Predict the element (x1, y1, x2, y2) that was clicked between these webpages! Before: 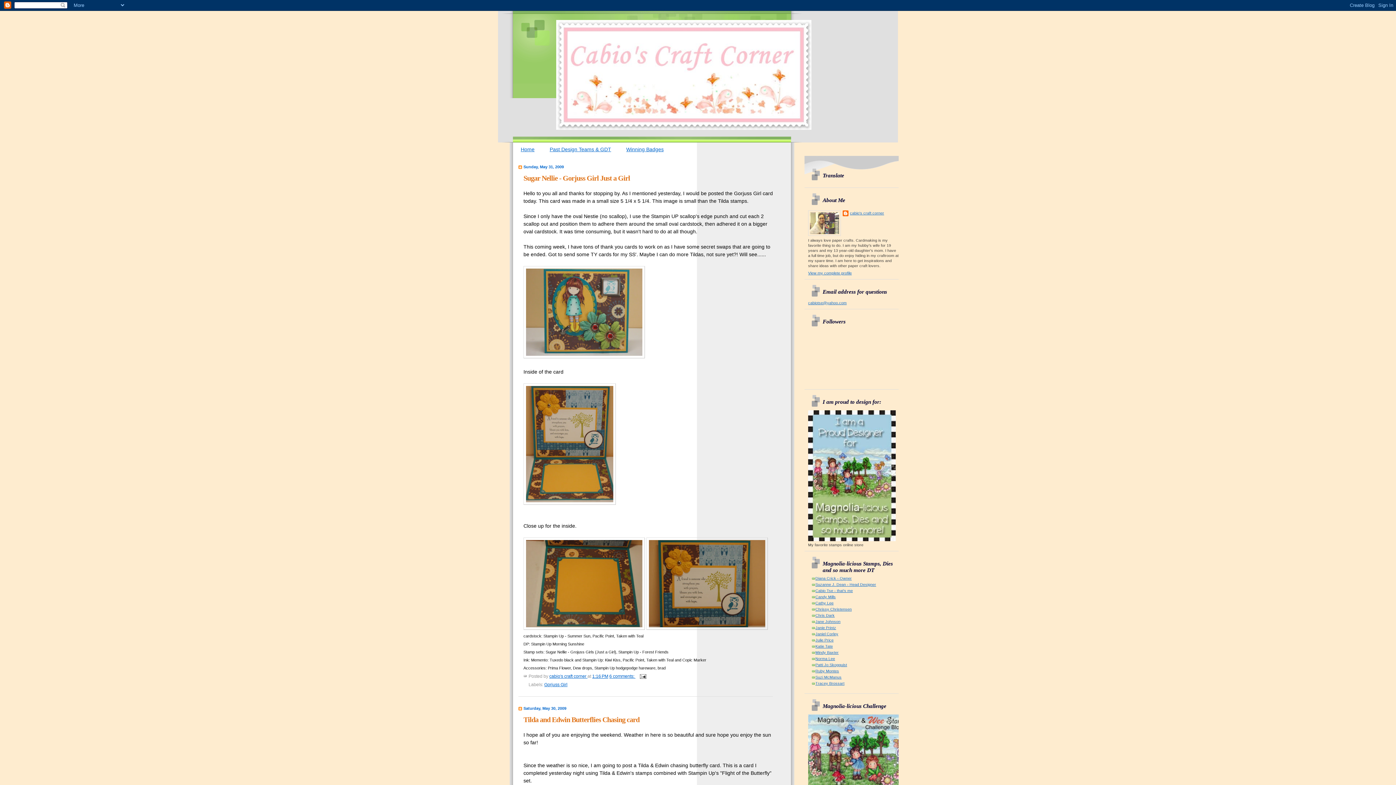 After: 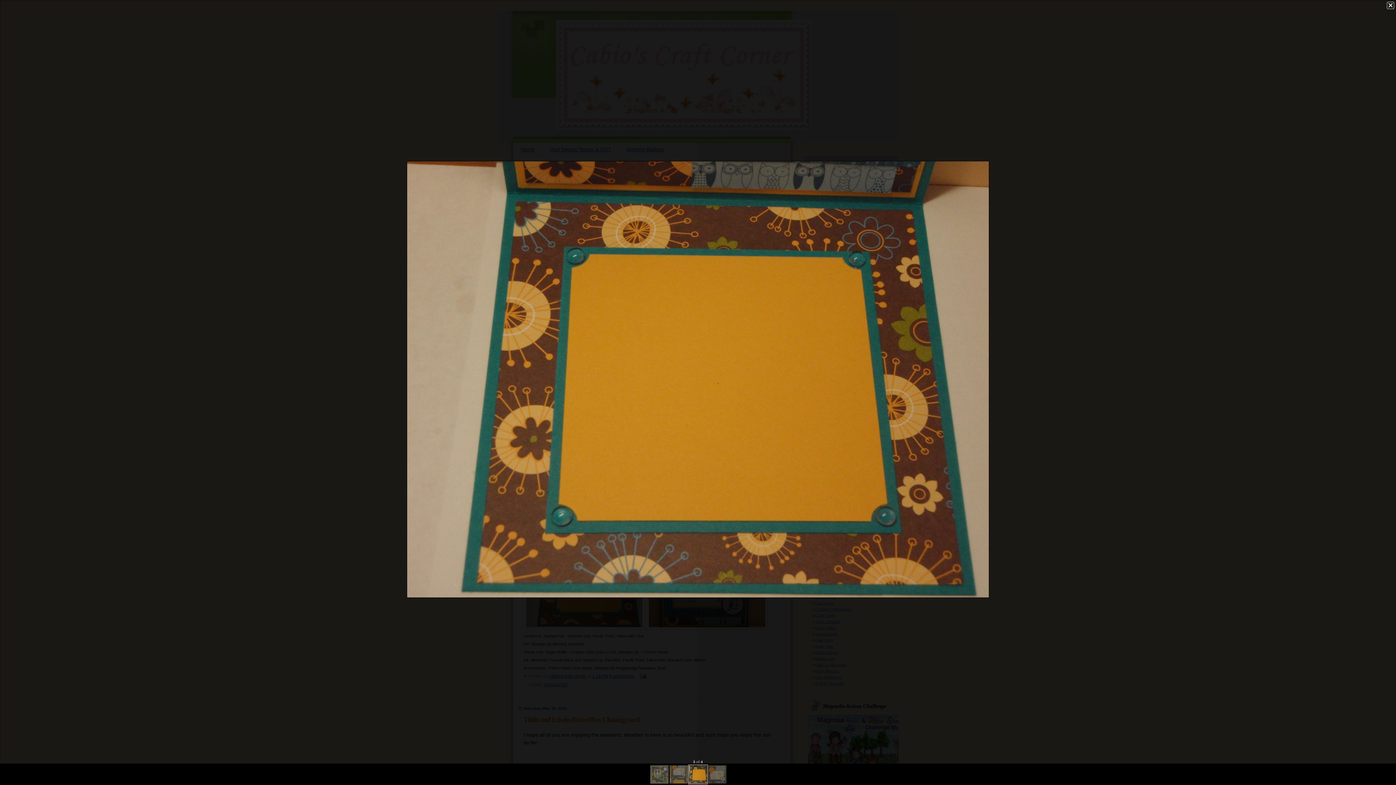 Action: bbox: (523, 625, 645, 631)